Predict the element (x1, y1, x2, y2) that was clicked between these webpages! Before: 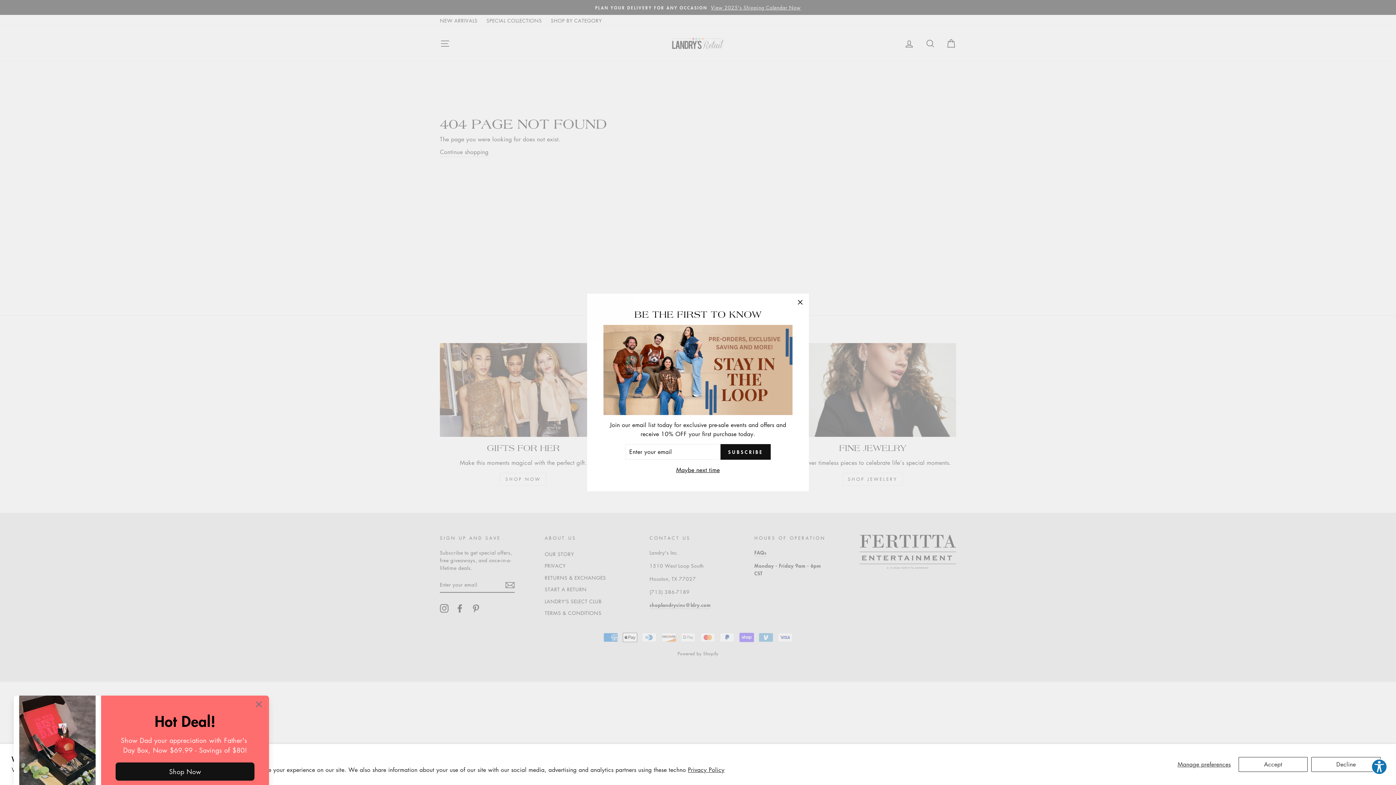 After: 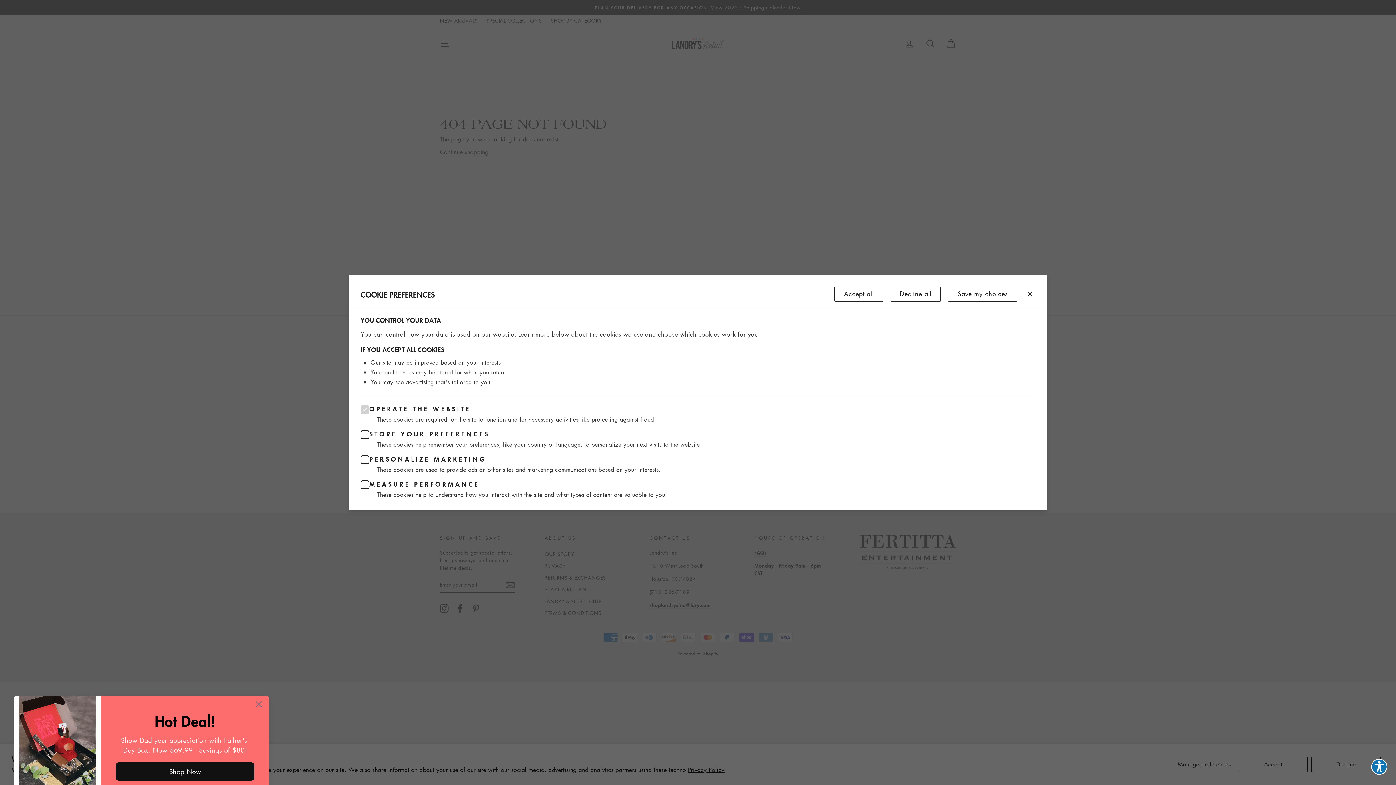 Action: bbox: (1173, 757, 1235, 772) label: Manage preferences